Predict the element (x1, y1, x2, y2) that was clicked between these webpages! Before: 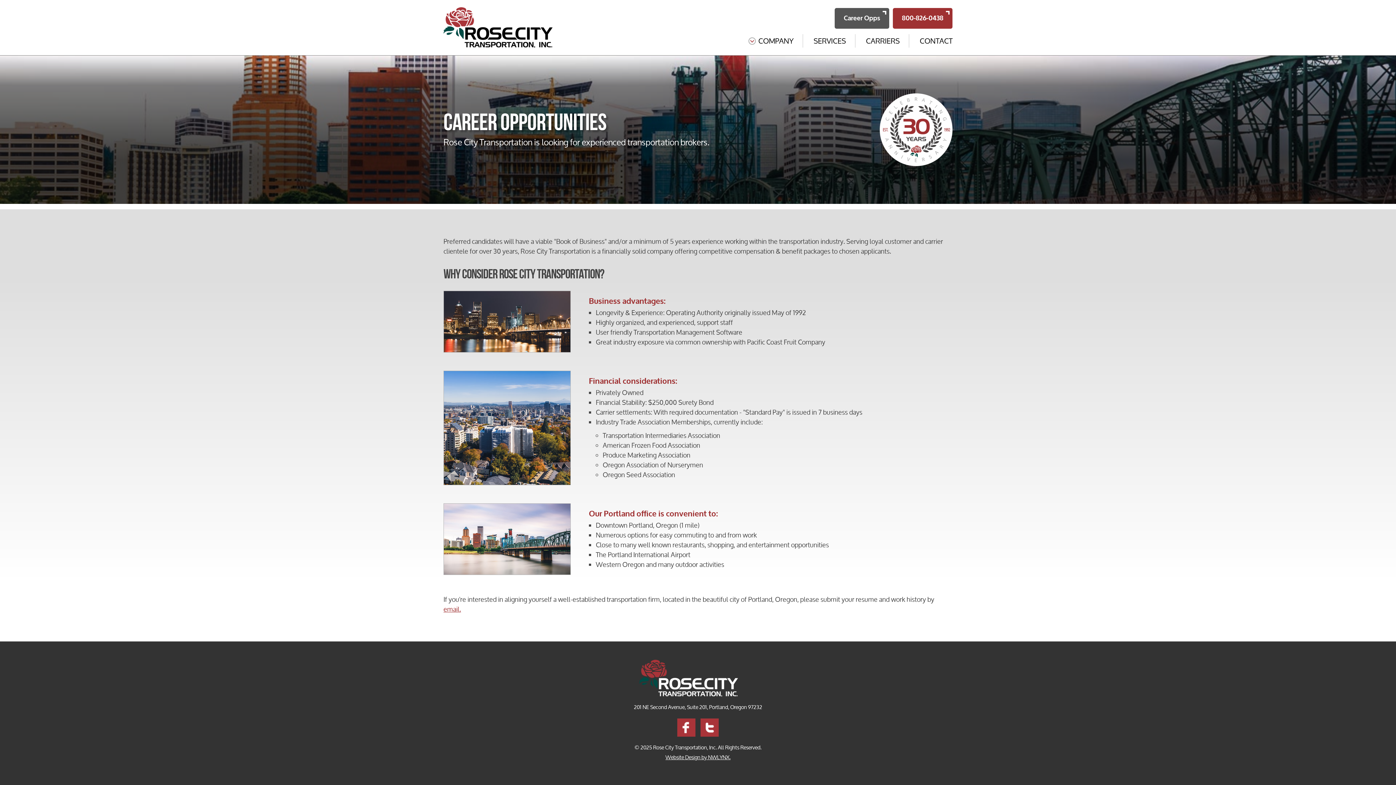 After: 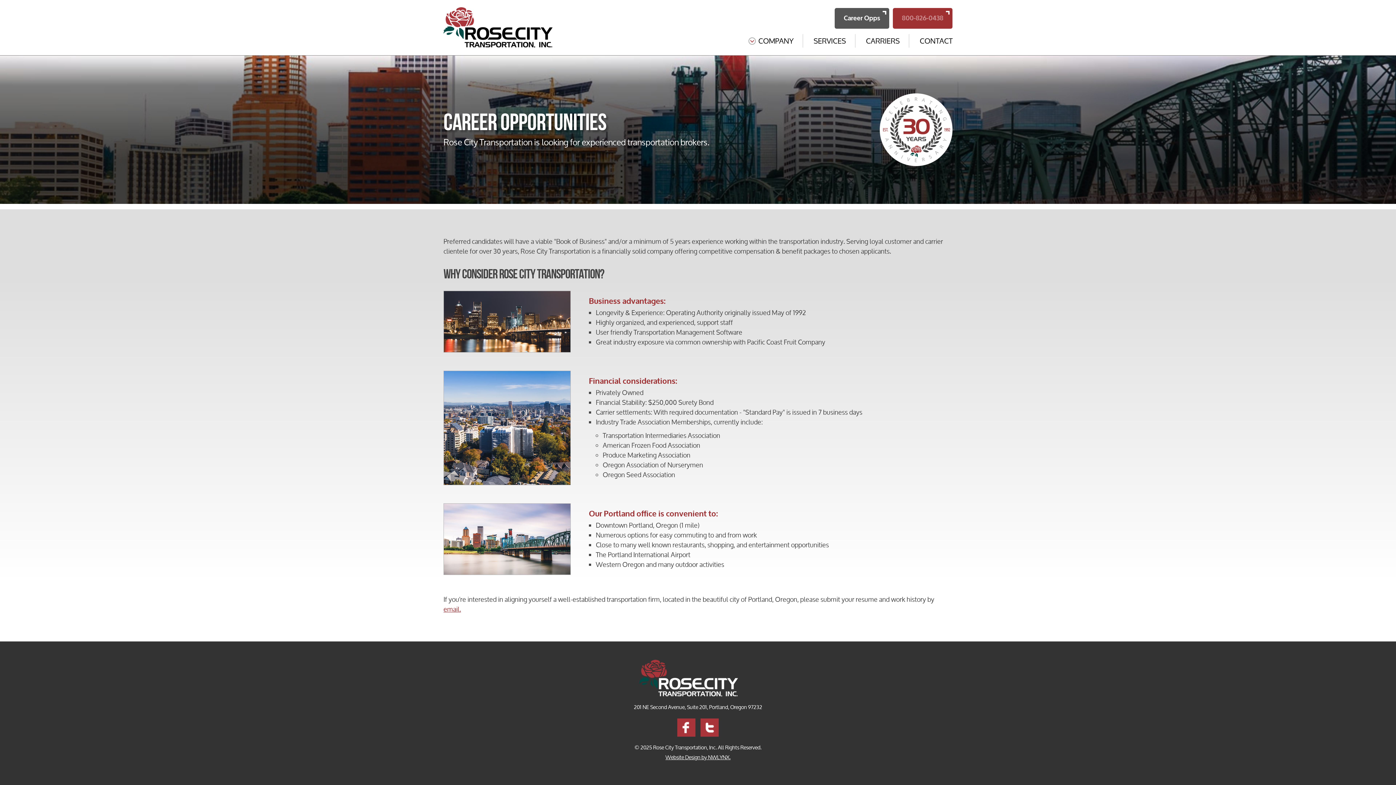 Action: label: 800-826-0438 bbox: (893, 7, 952, 28)